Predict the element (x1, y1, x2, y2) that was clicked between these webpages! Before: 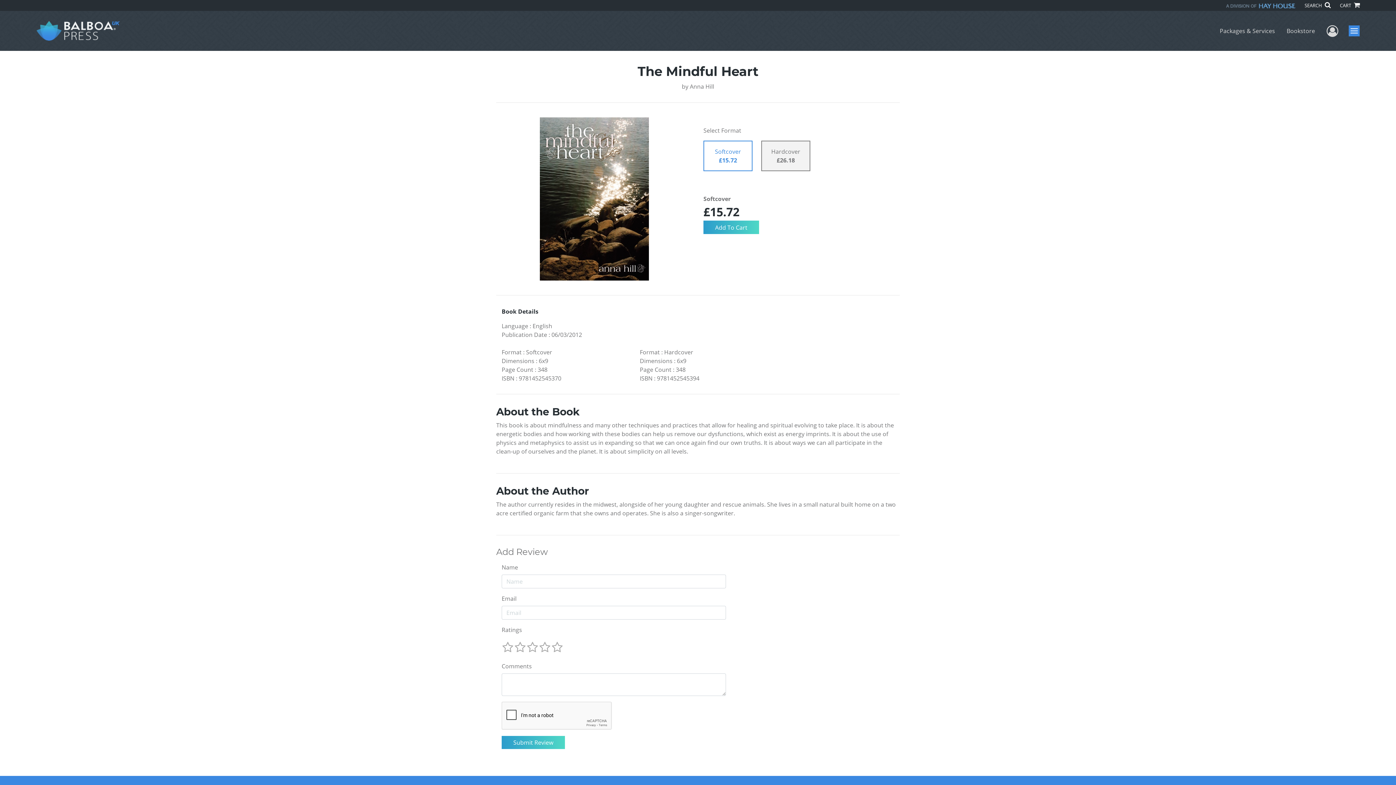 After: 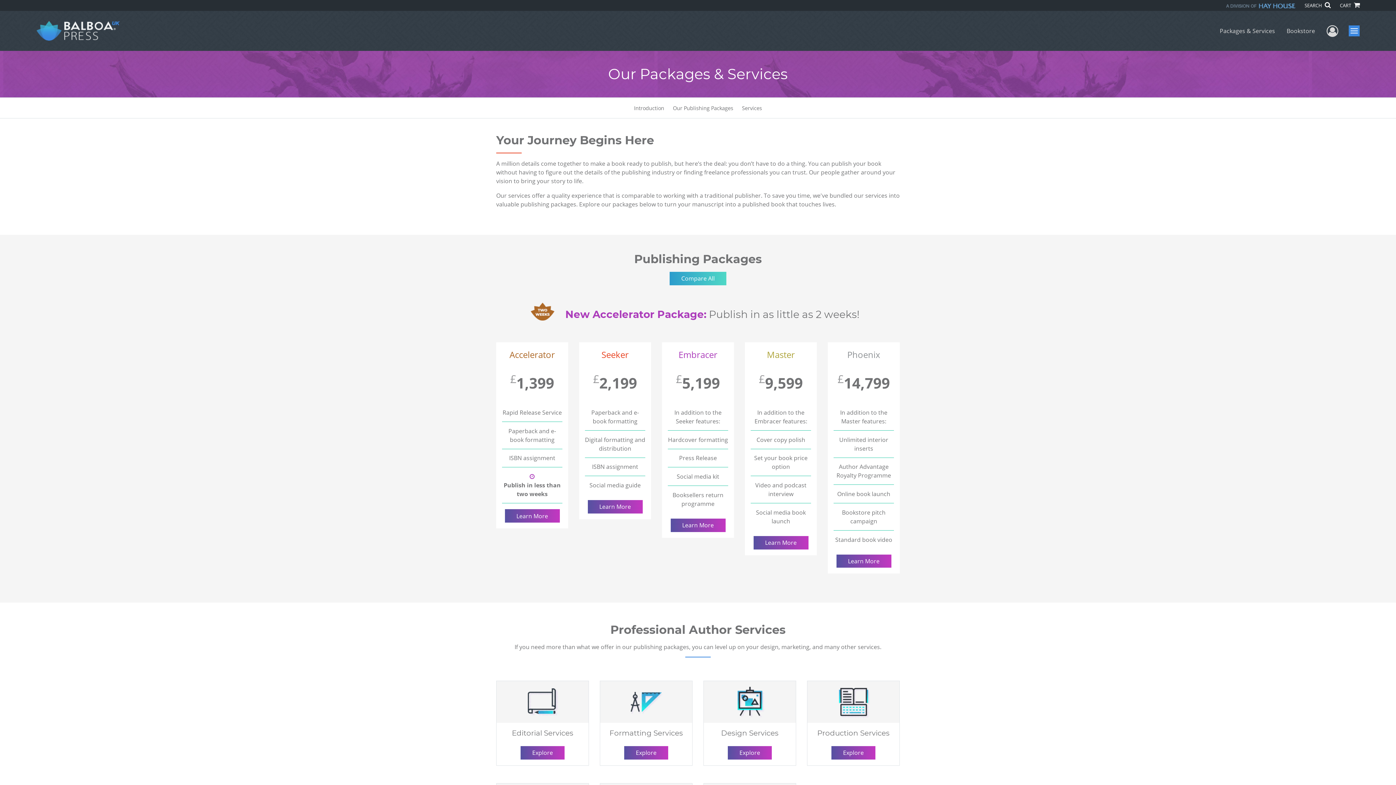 Action: bbox: (1214, 20, 1281, 41) label: Packages & Services